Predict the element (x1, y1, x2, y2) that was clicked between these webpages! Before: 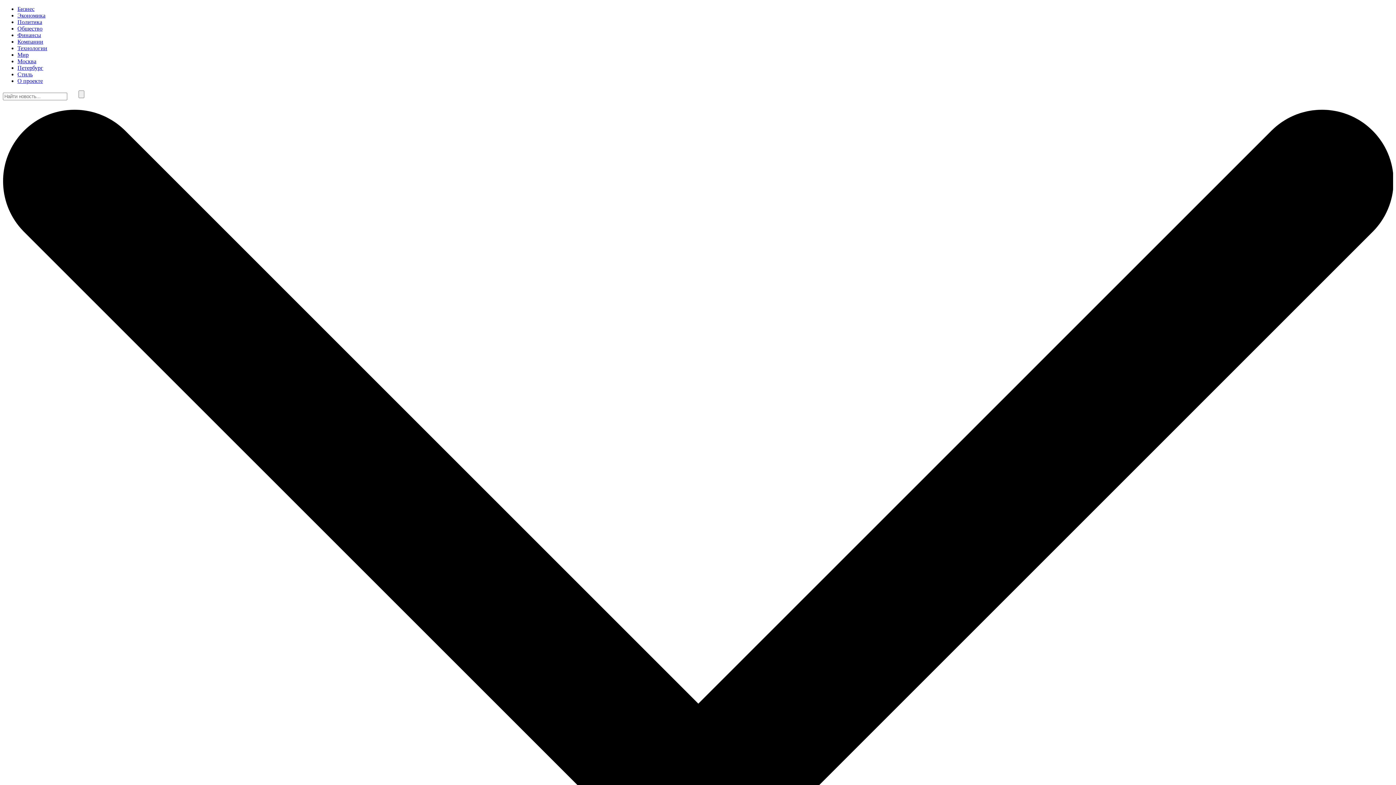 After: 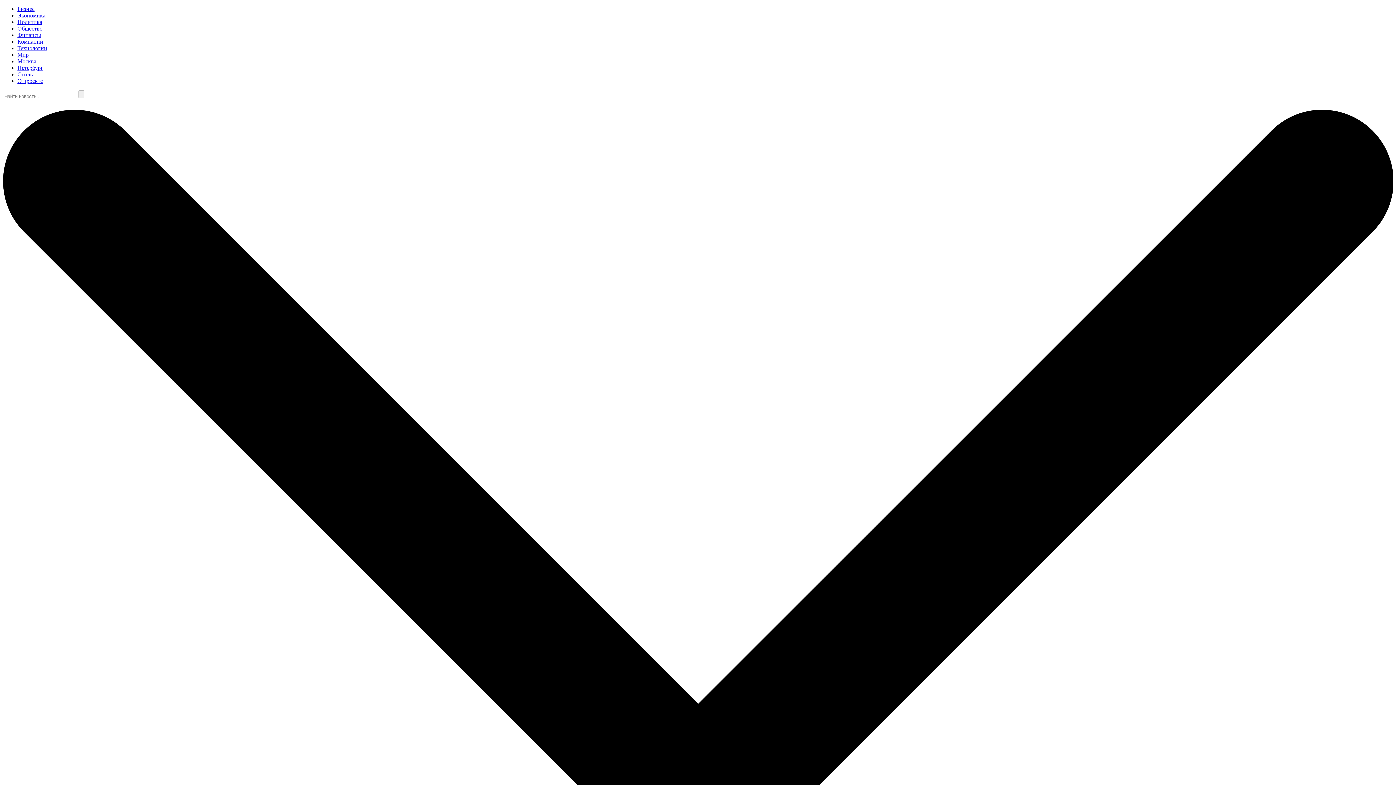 Action: label: Бизнес bbox: (17, 5, 34, 12)